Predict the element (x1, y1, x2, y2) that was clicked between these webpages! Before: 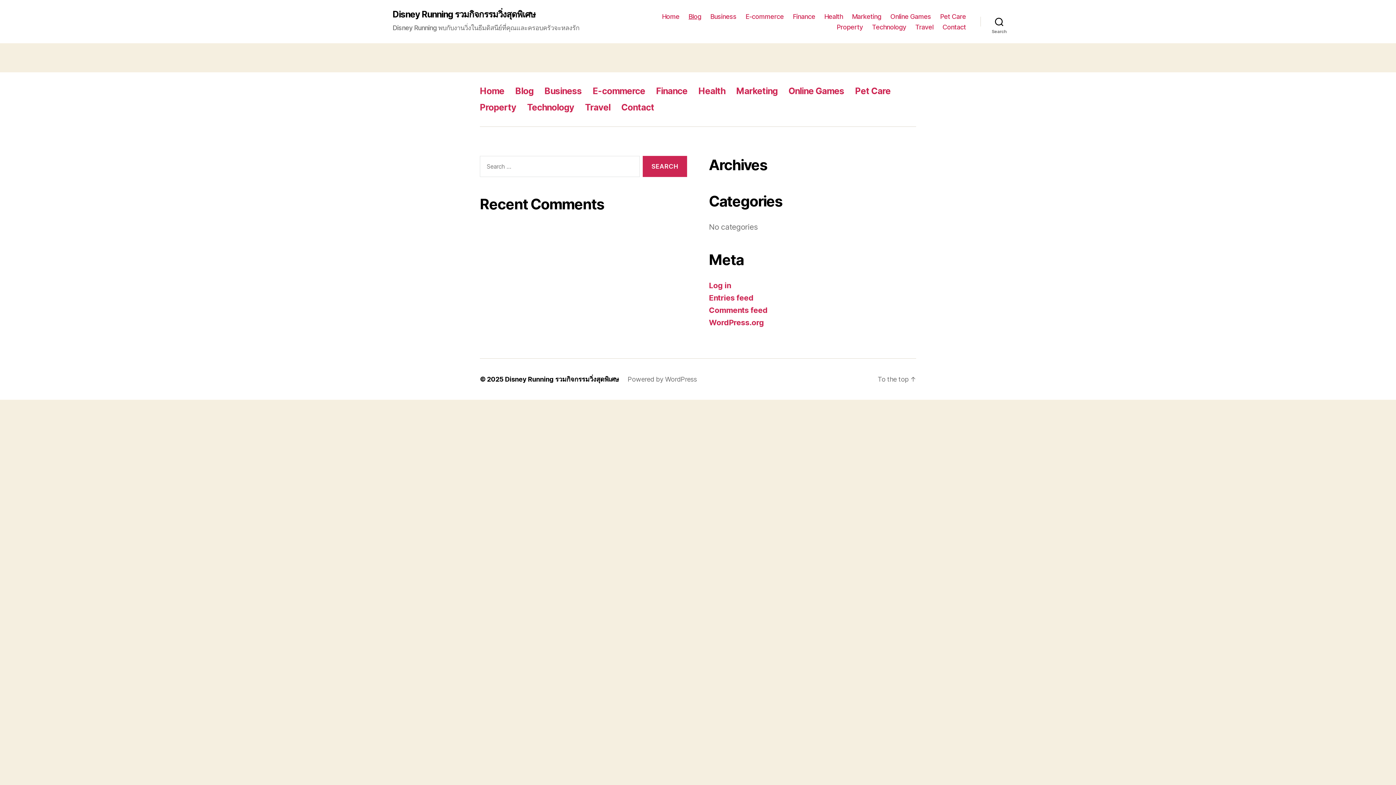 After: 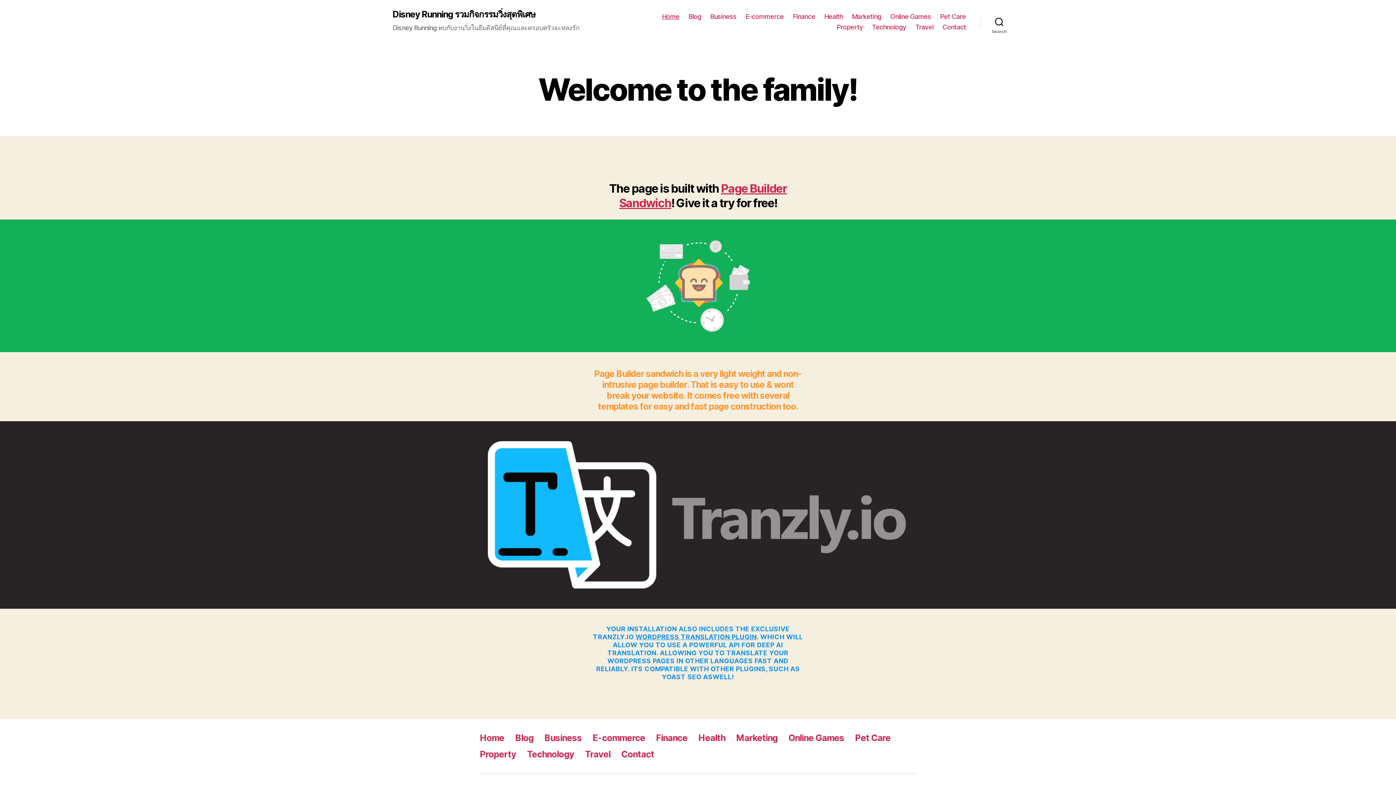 Action: bbox: (480, 85, 504, 96) label: Home